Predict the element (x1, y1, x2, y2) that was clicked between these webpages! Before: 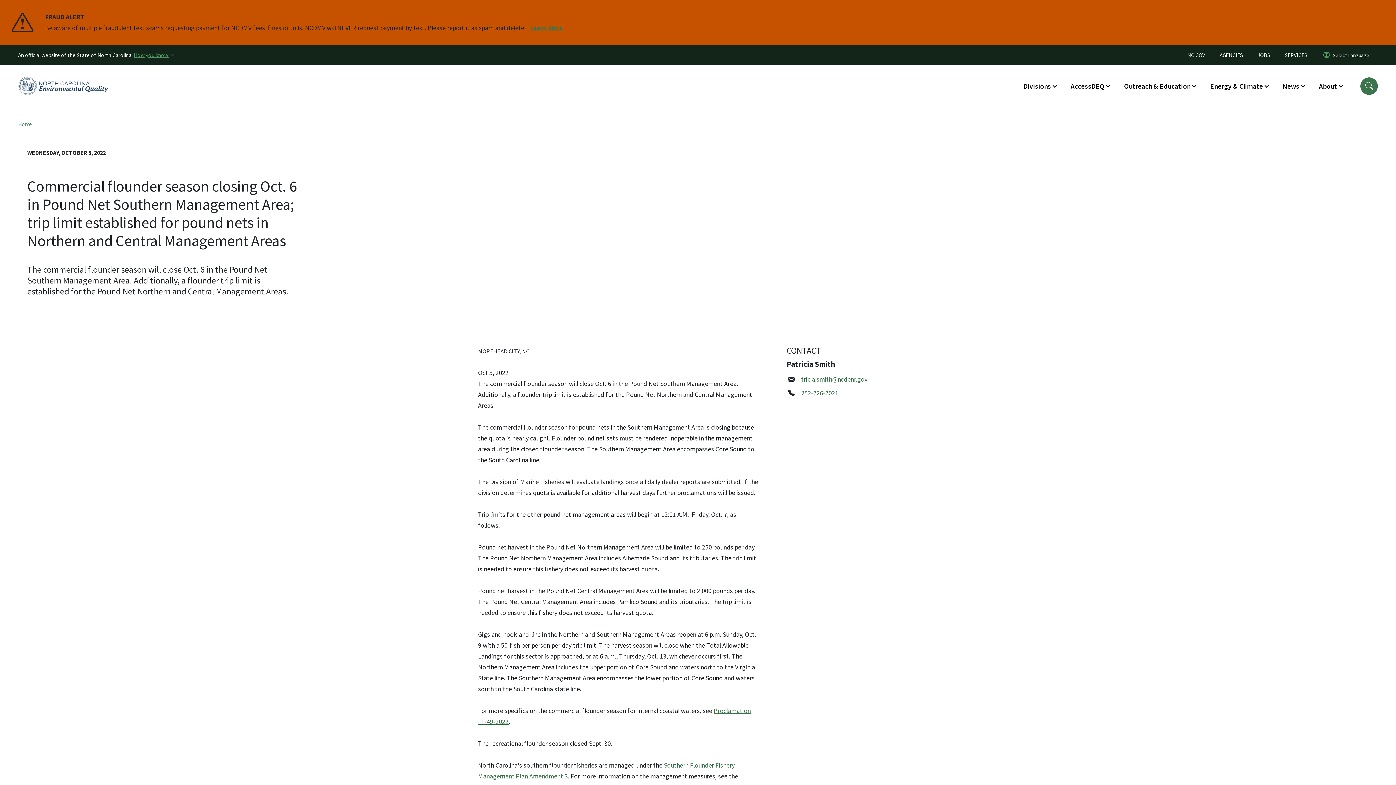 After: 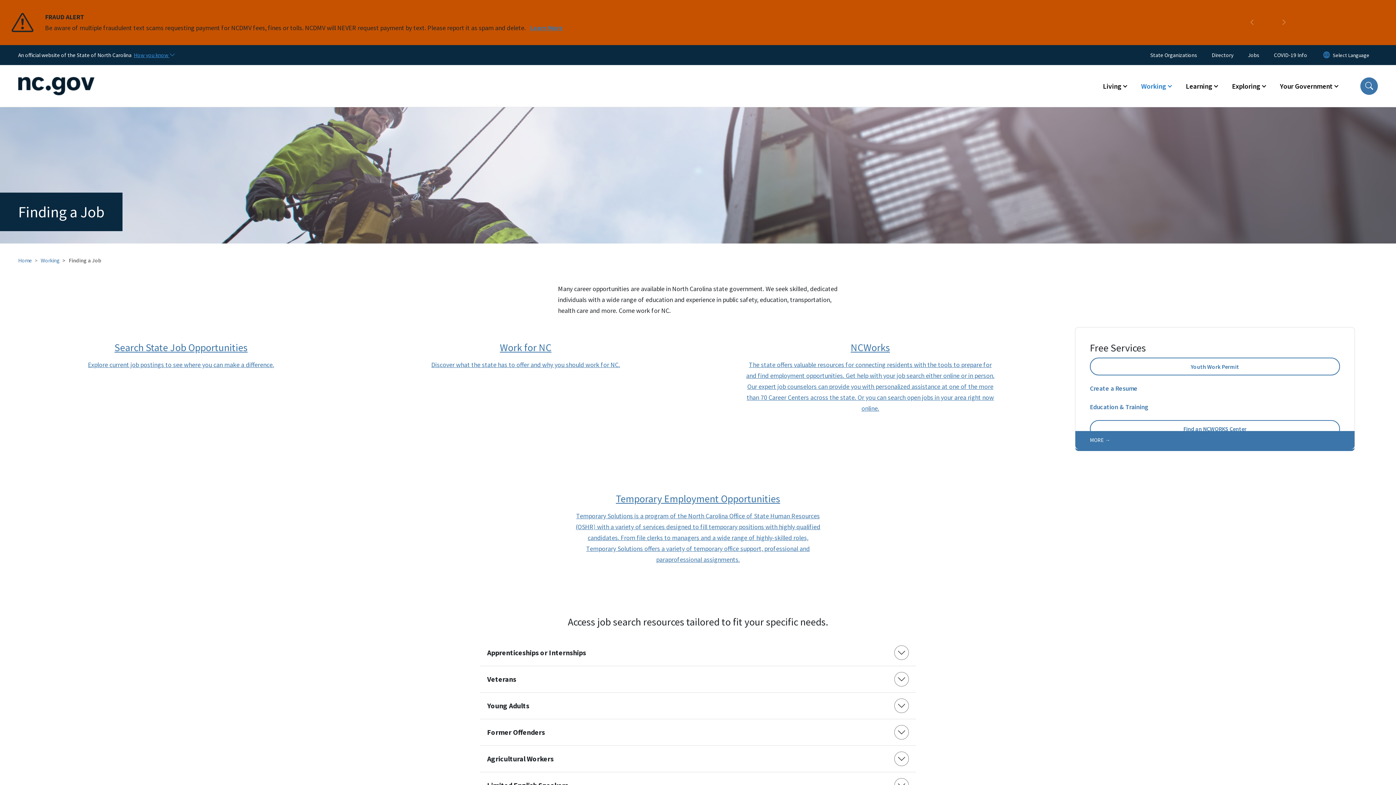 Action: label: JOBS bbox: (1250, 49, 1277, 60)